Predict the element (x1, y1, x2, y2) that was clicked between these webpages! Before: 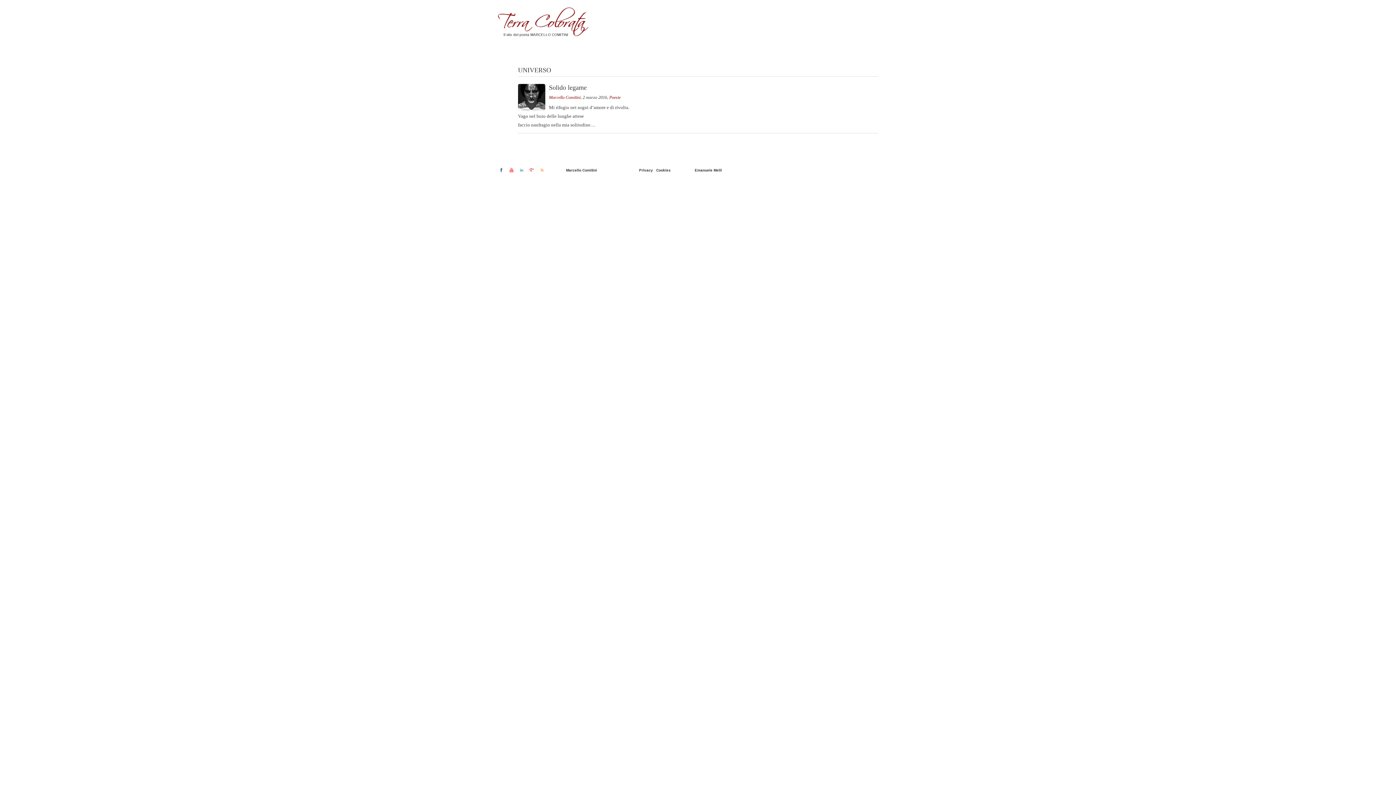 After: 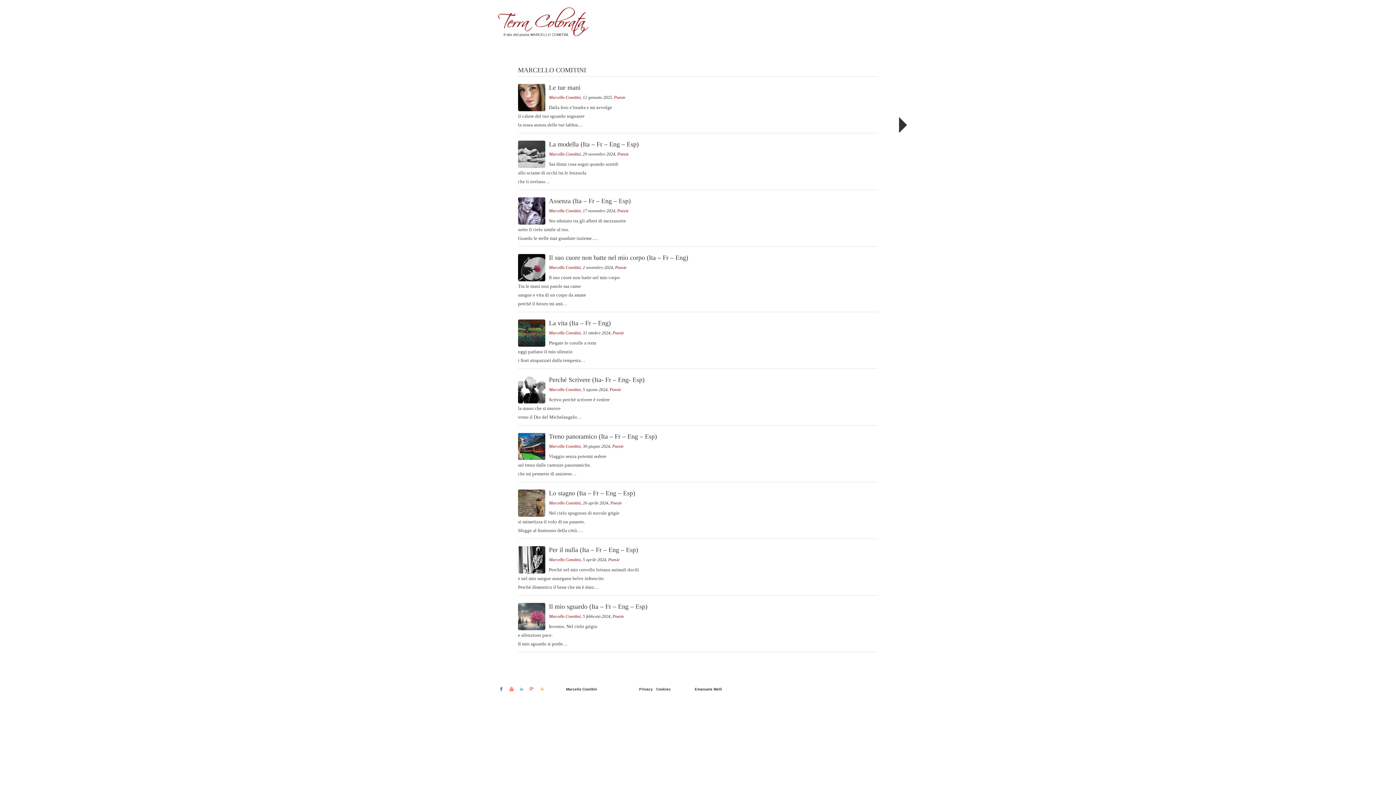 Action: bbox: (549, 95, 580, 100) label: Marcello Comitini